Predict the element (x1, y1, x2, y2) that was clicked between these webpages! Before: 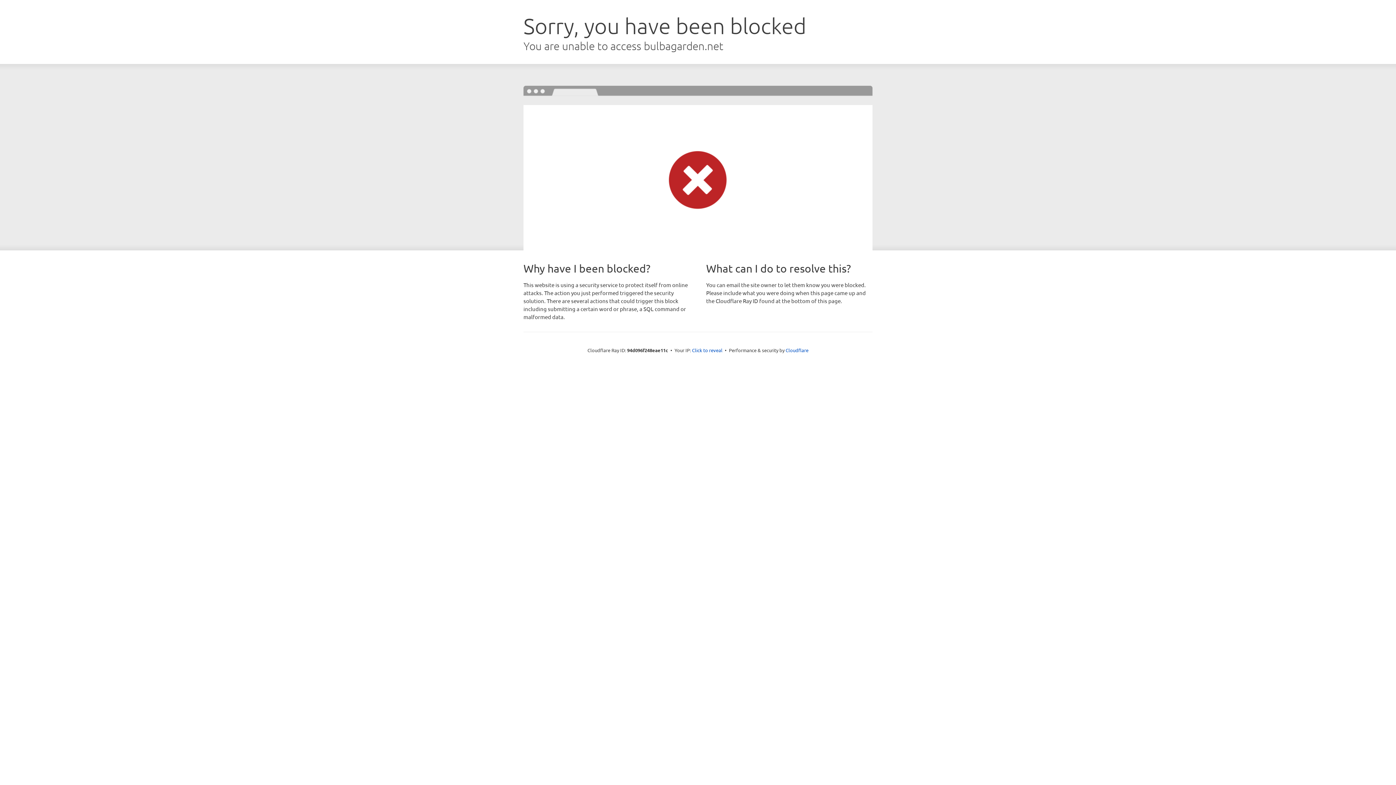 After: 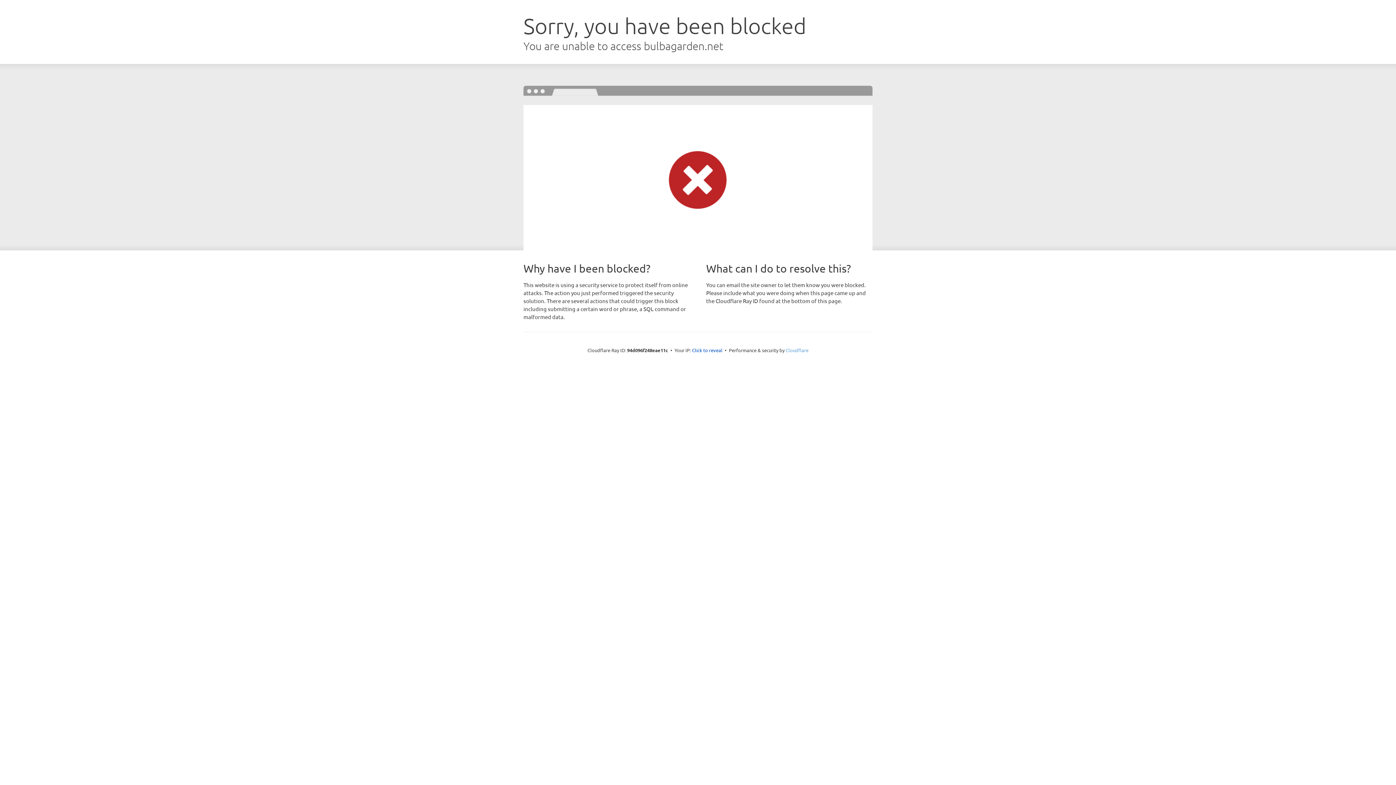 Action: label: Cloudflare bbox: (785, 347, 808, 353)